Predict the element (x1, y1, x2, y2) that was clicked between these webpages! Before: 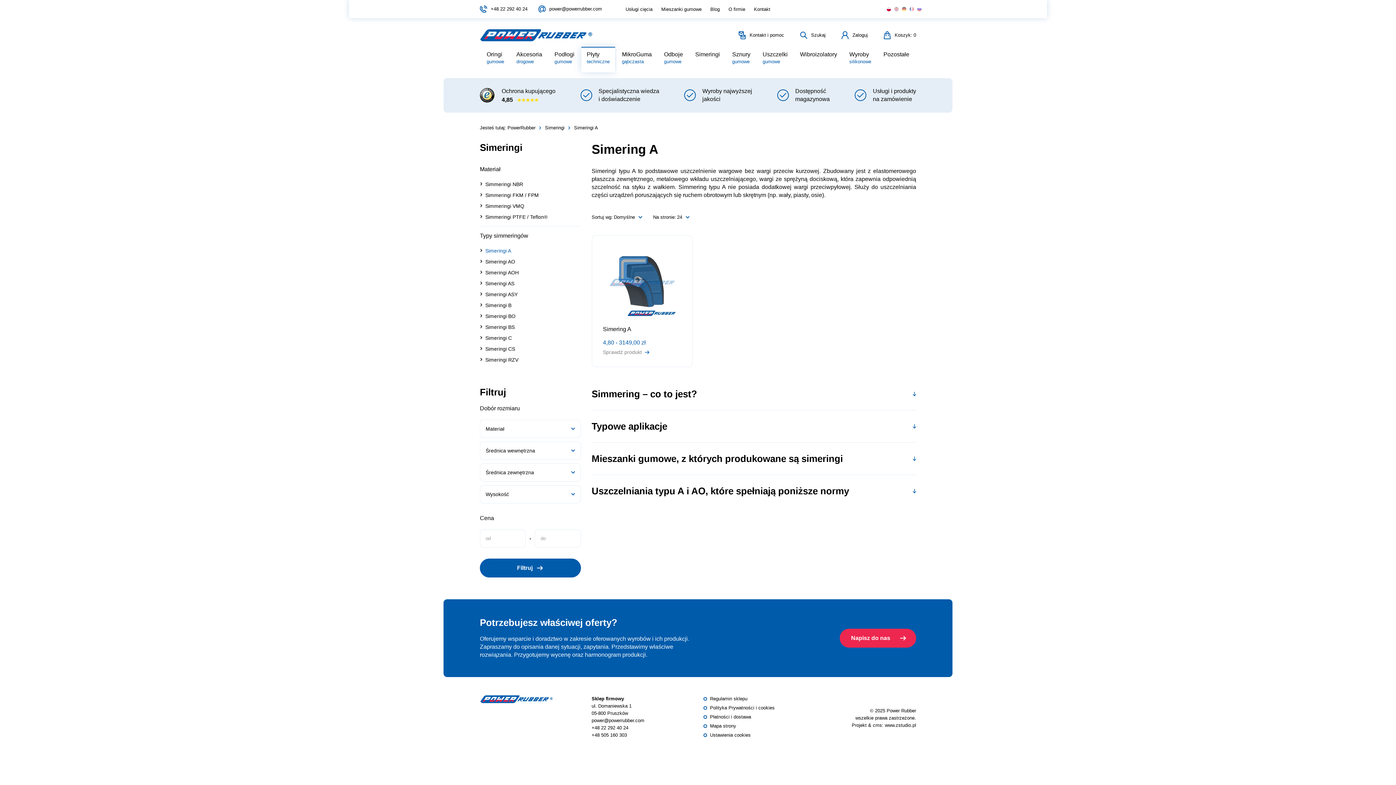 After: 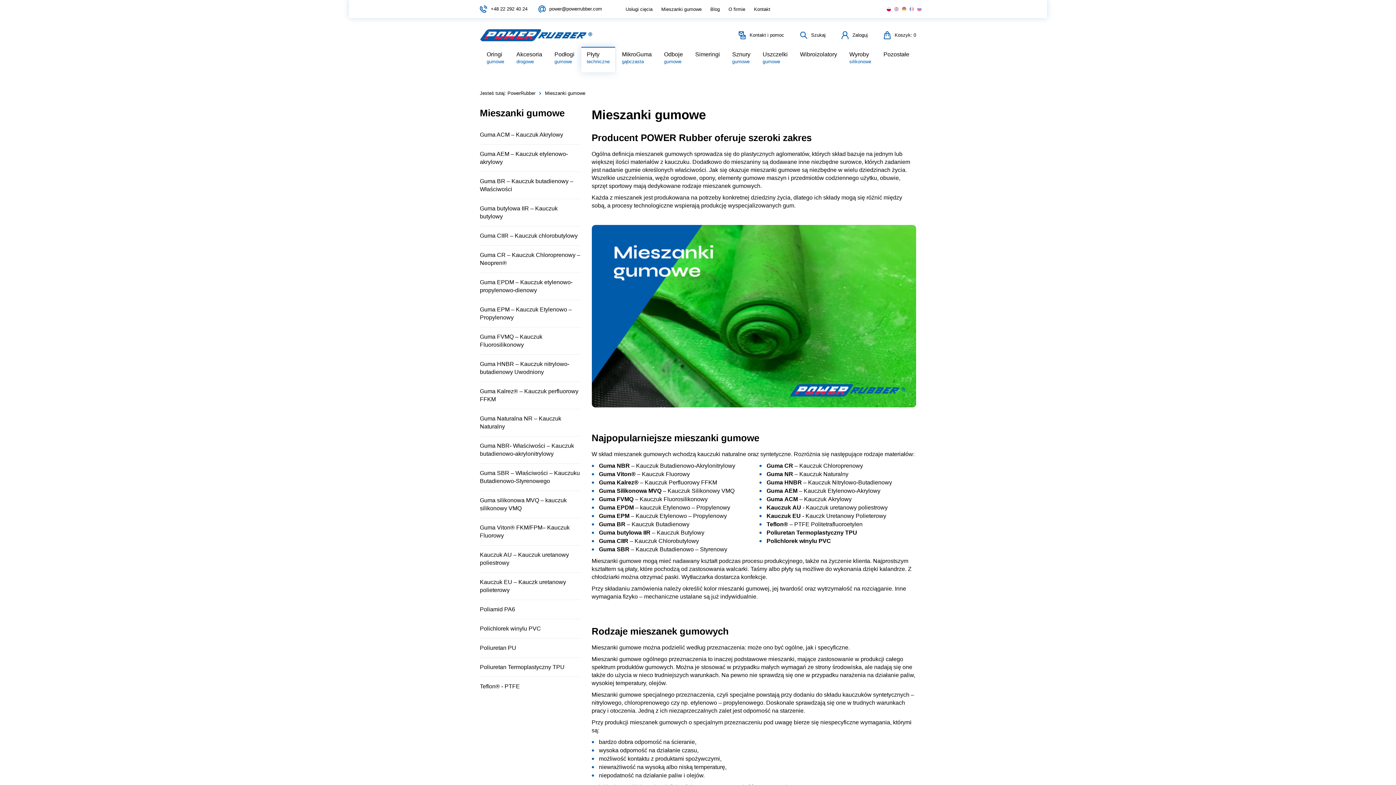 Action: bbox: (657, 4, 705, 14) label: Mieszanki gumowe